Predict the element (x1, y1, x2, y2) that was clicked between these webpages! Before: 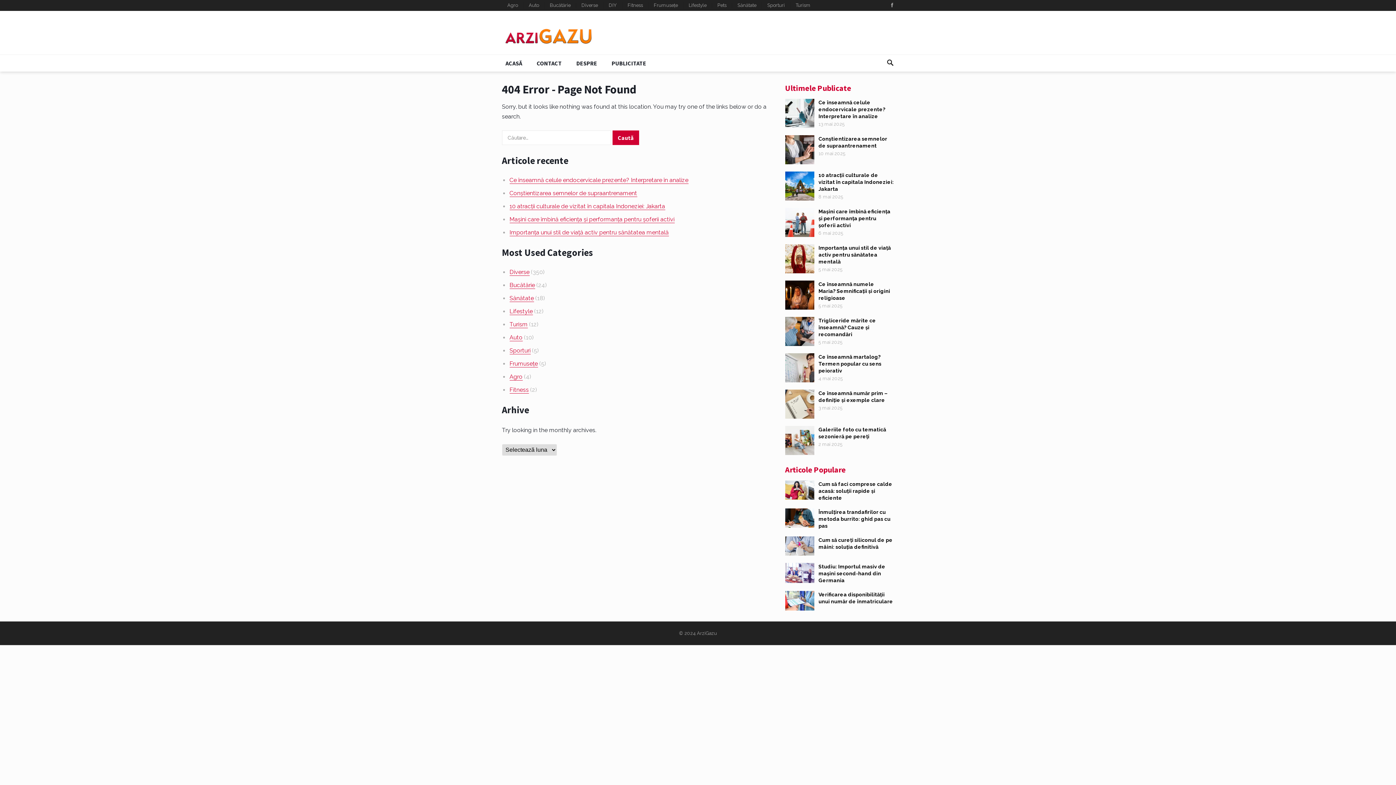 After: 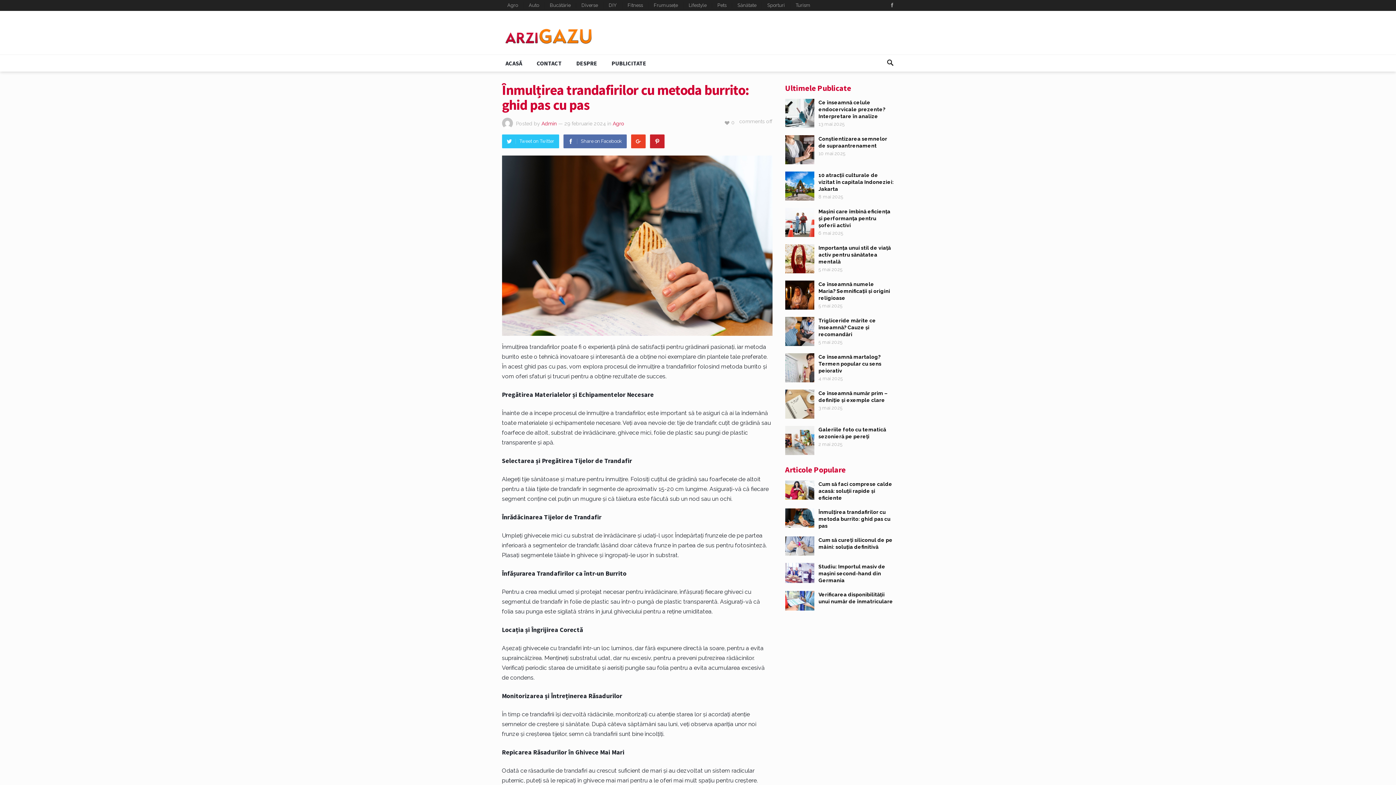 Action: label: Înmulțirea trandafirilor cu metoda burrito: ghid pas cu pas bbox: (818, 509, 890, 529)